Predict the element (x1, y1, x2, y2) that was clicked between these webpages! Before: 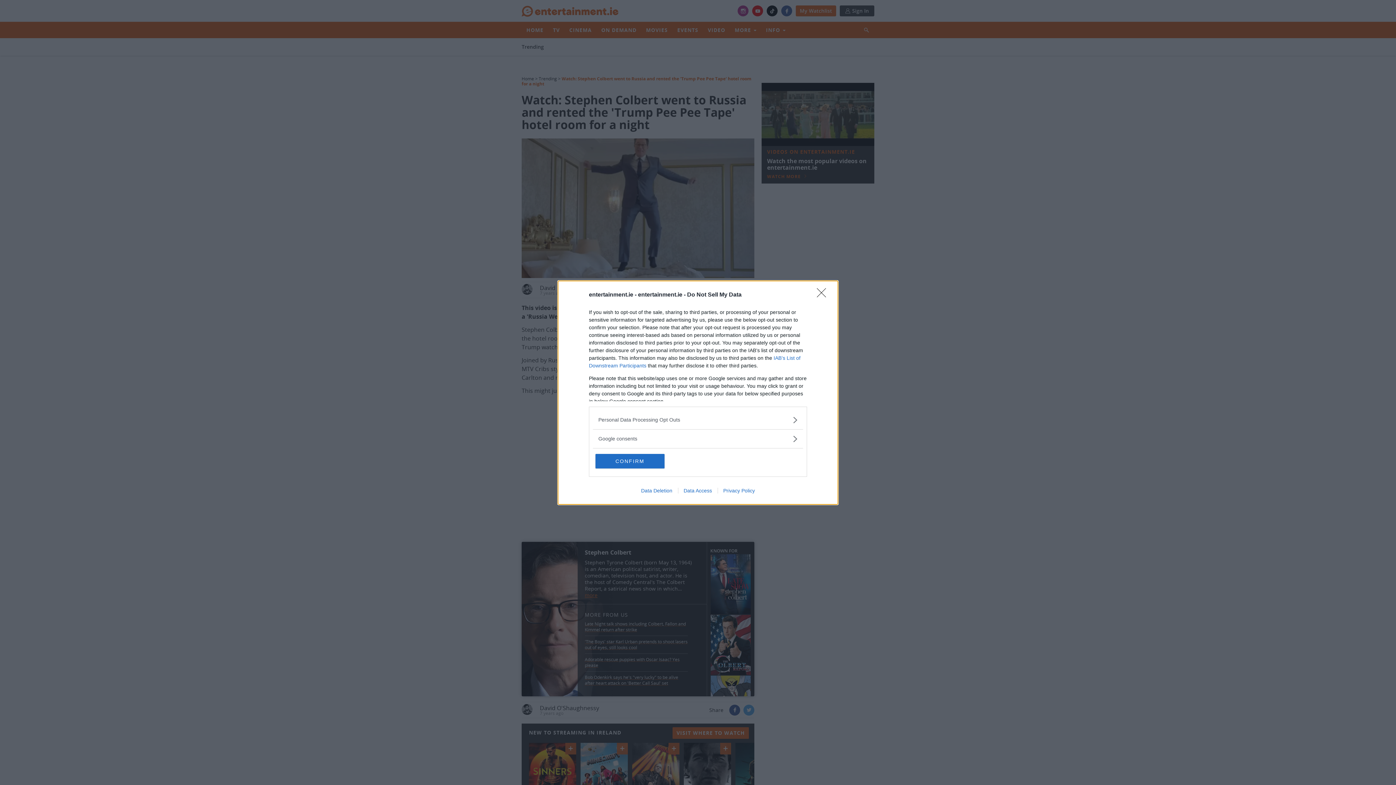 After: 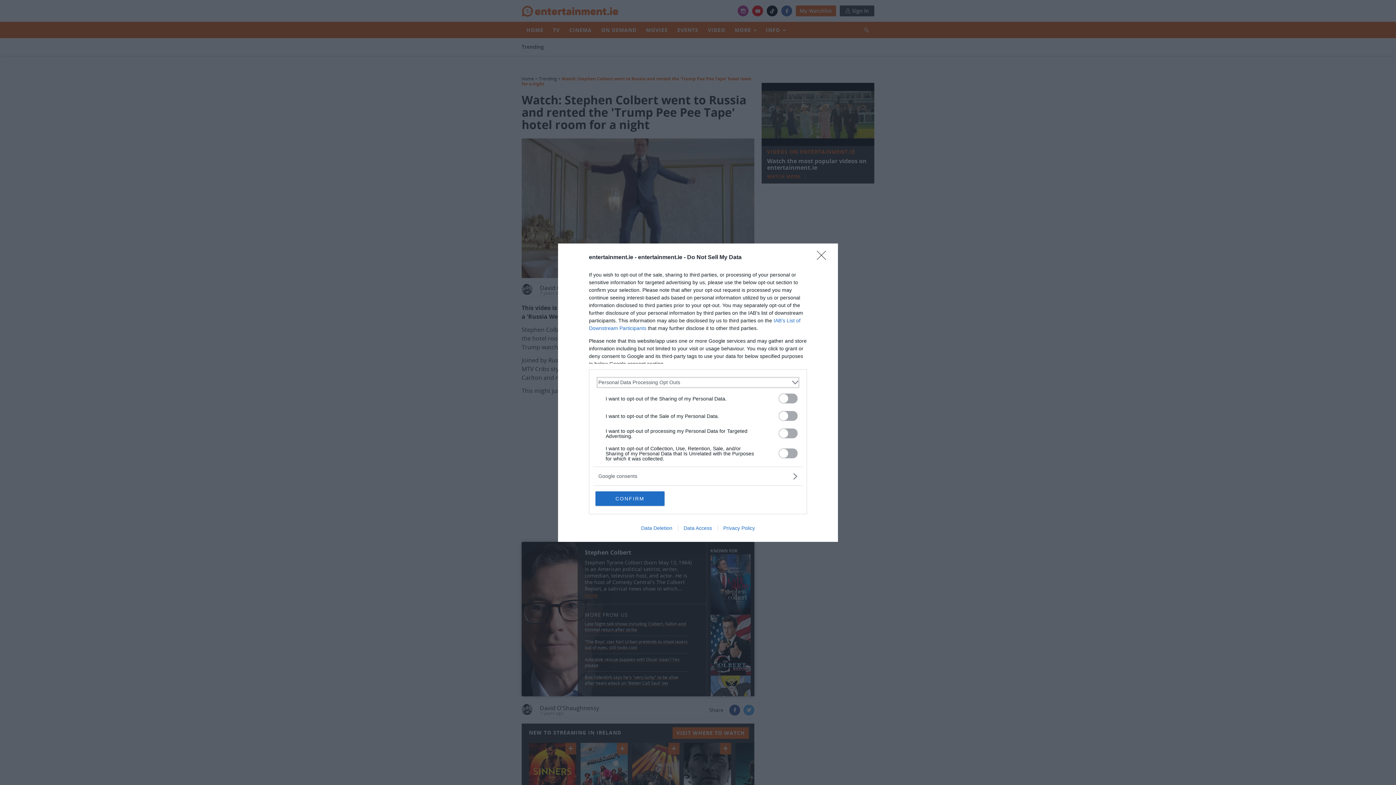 Action: bbox: (598, 416, 797, 423) label: Opt-Outs